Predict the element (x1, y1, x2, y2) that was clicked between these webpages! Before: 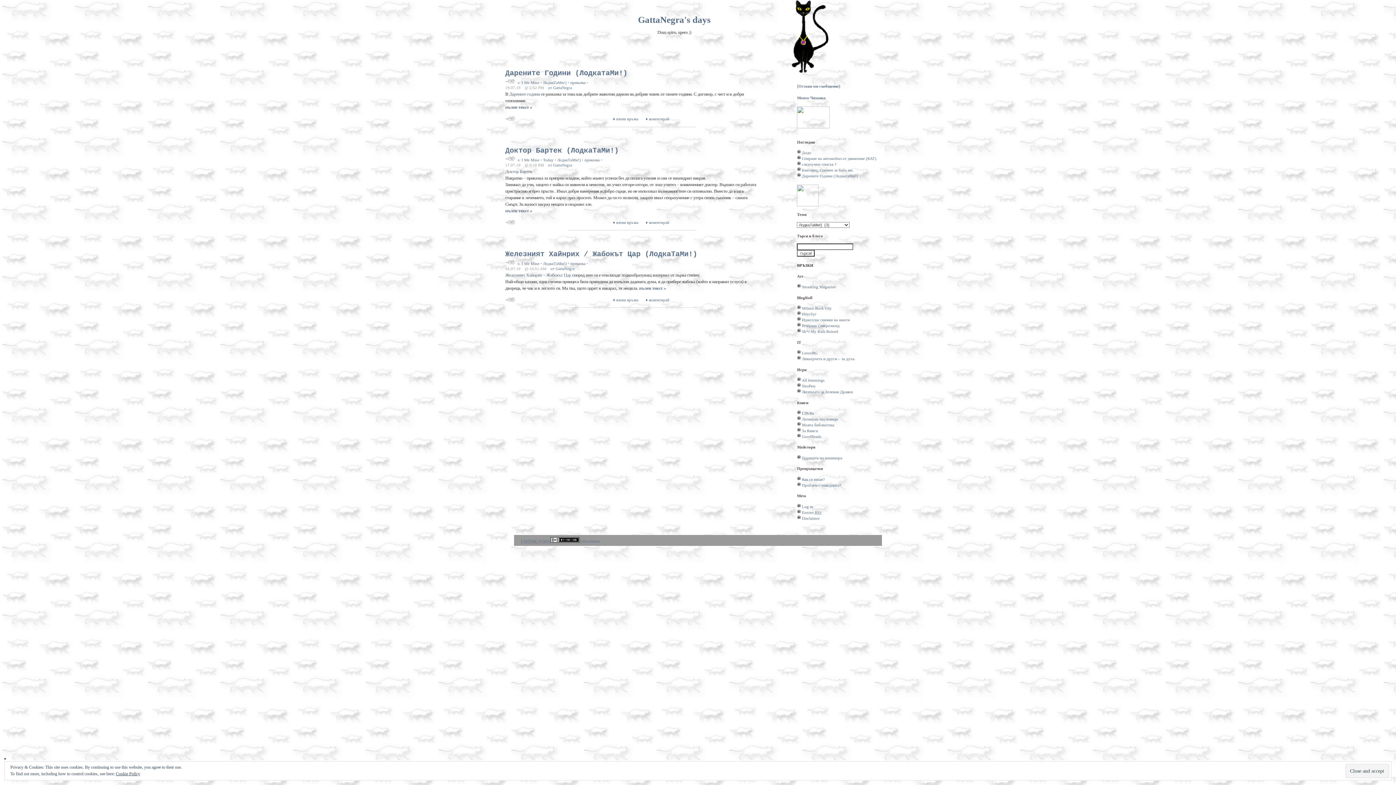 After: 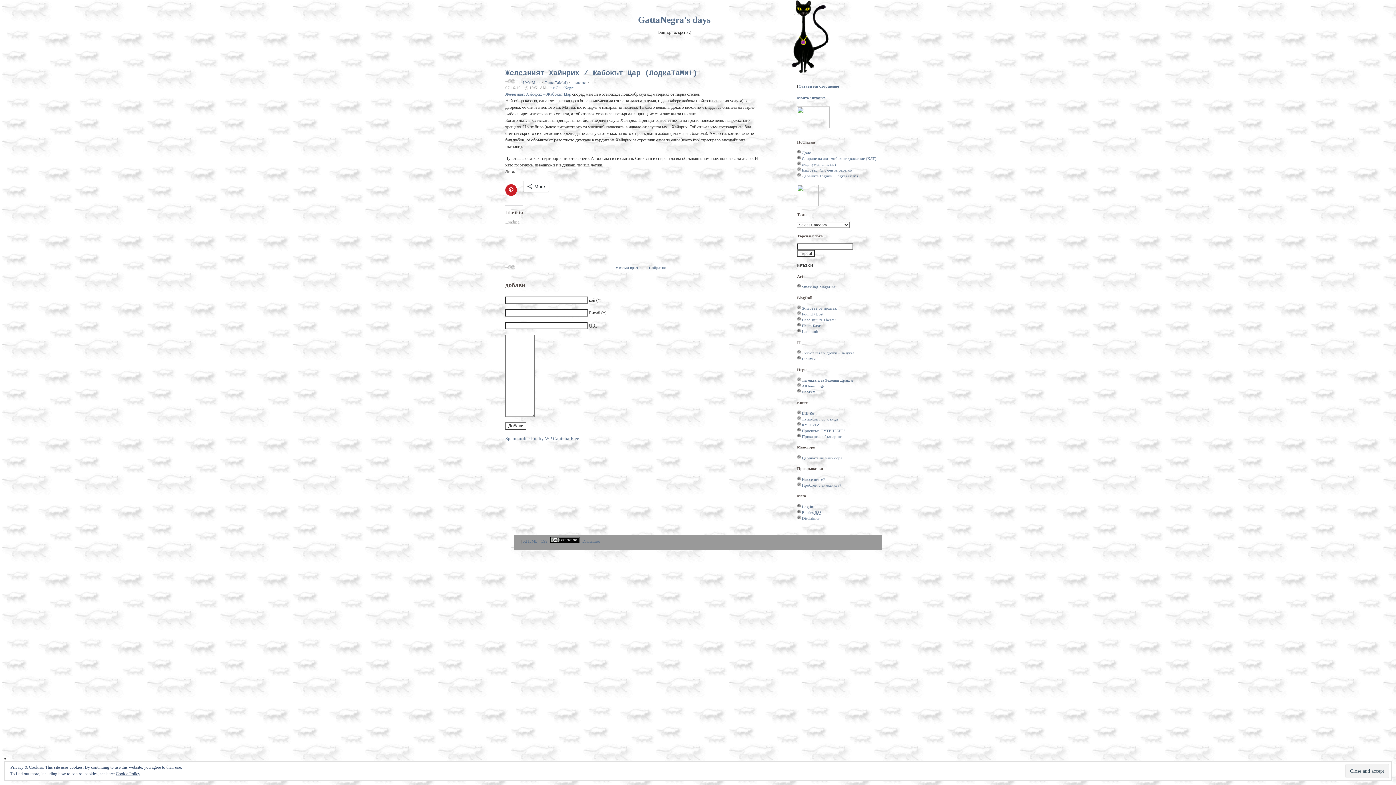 Action: label: Железният Хайнрих / Жабокът Цар (ЛодкаТаМи!) bbox: (505, 250, 697, 258)